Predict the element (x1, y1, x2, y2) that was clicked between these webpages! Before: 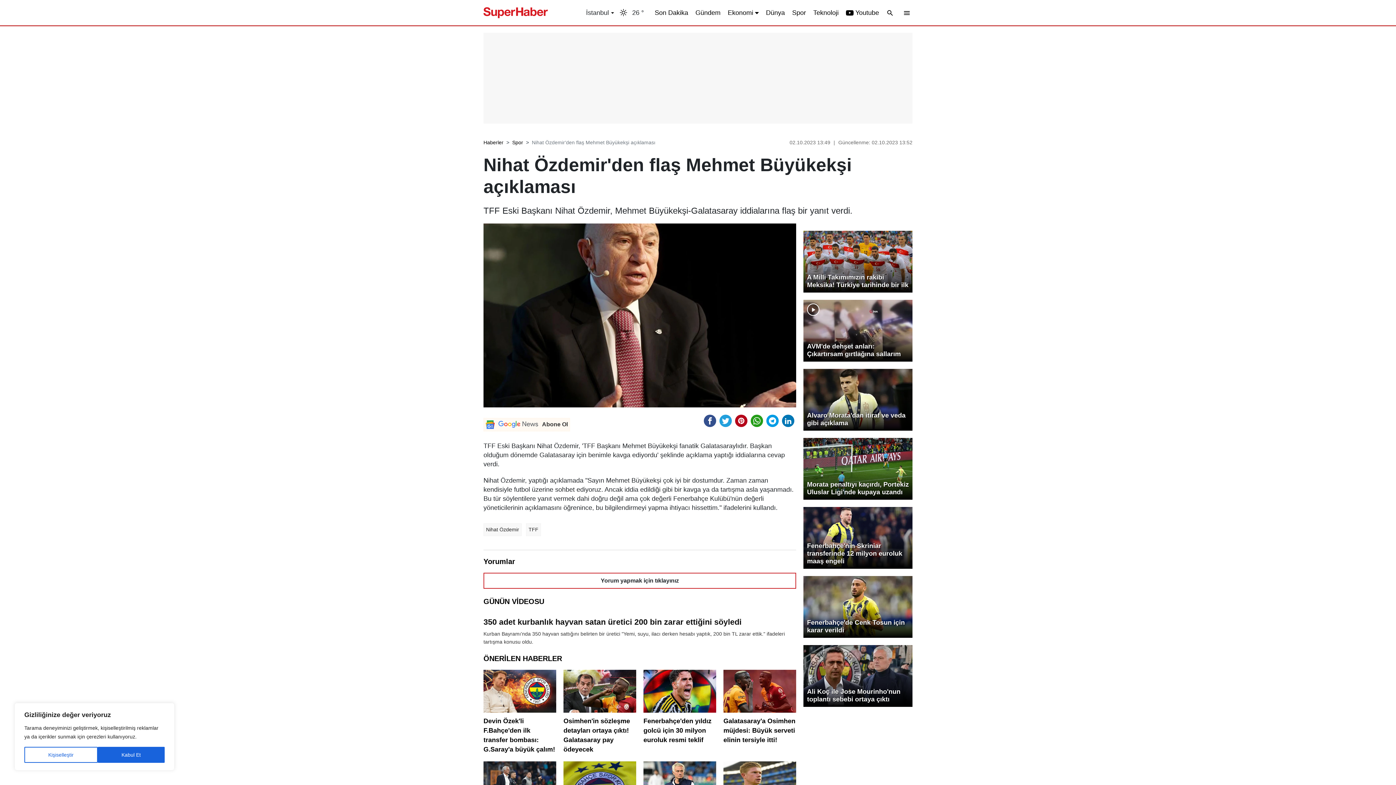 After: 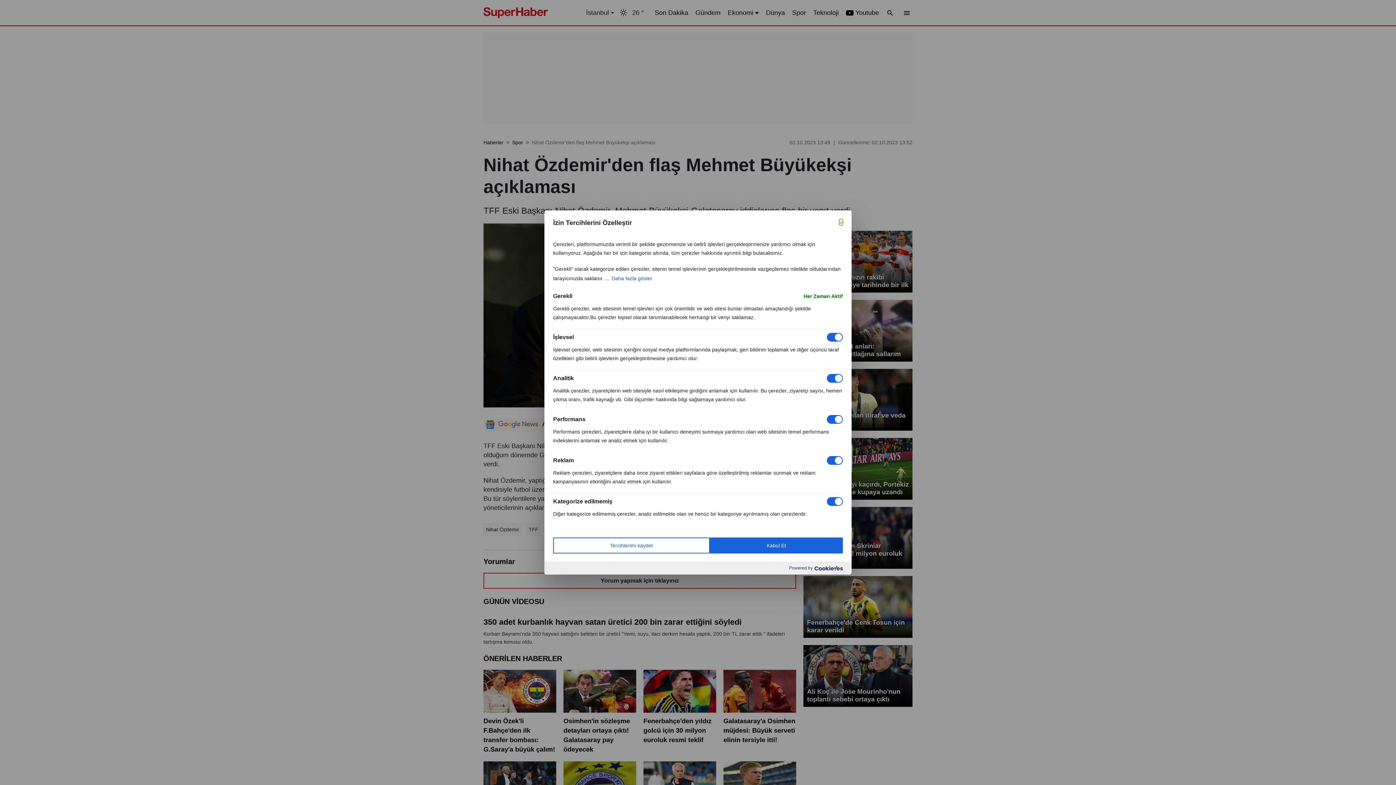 Action: label: Kişiselleştir bbox: (24, 747, 97, 763)